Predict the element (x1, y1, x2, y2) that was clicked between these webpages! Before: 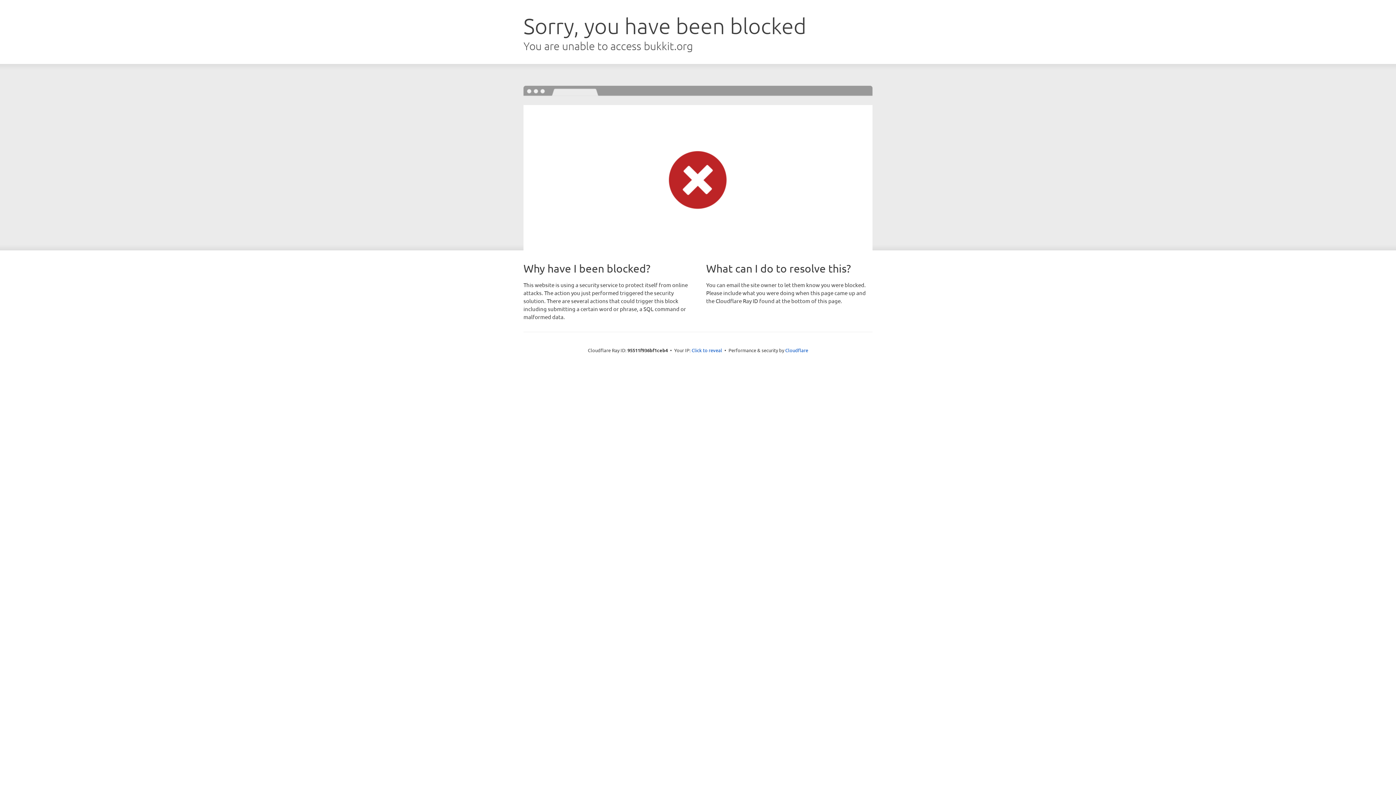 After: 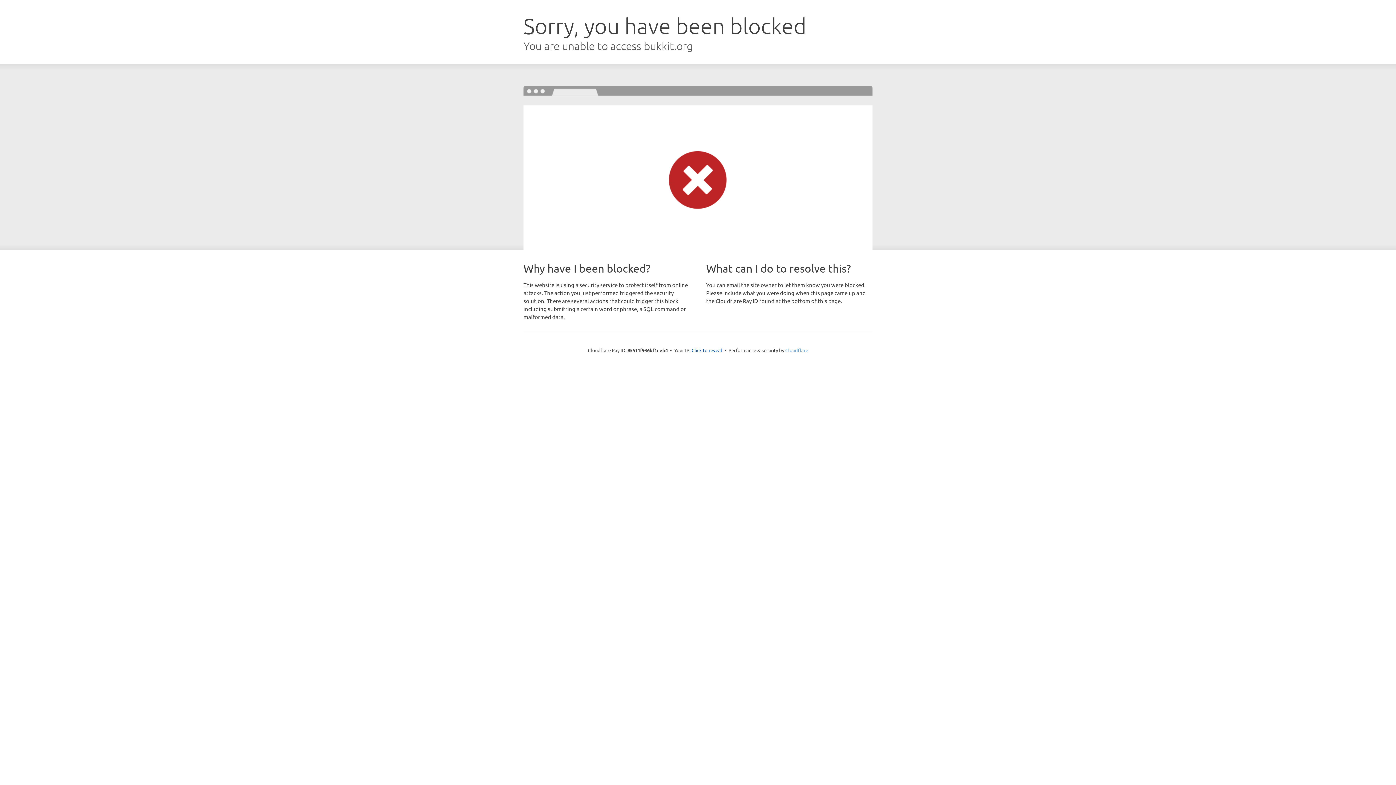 Action: bbox: (785, 347, 808, 353) label: Cloudflare